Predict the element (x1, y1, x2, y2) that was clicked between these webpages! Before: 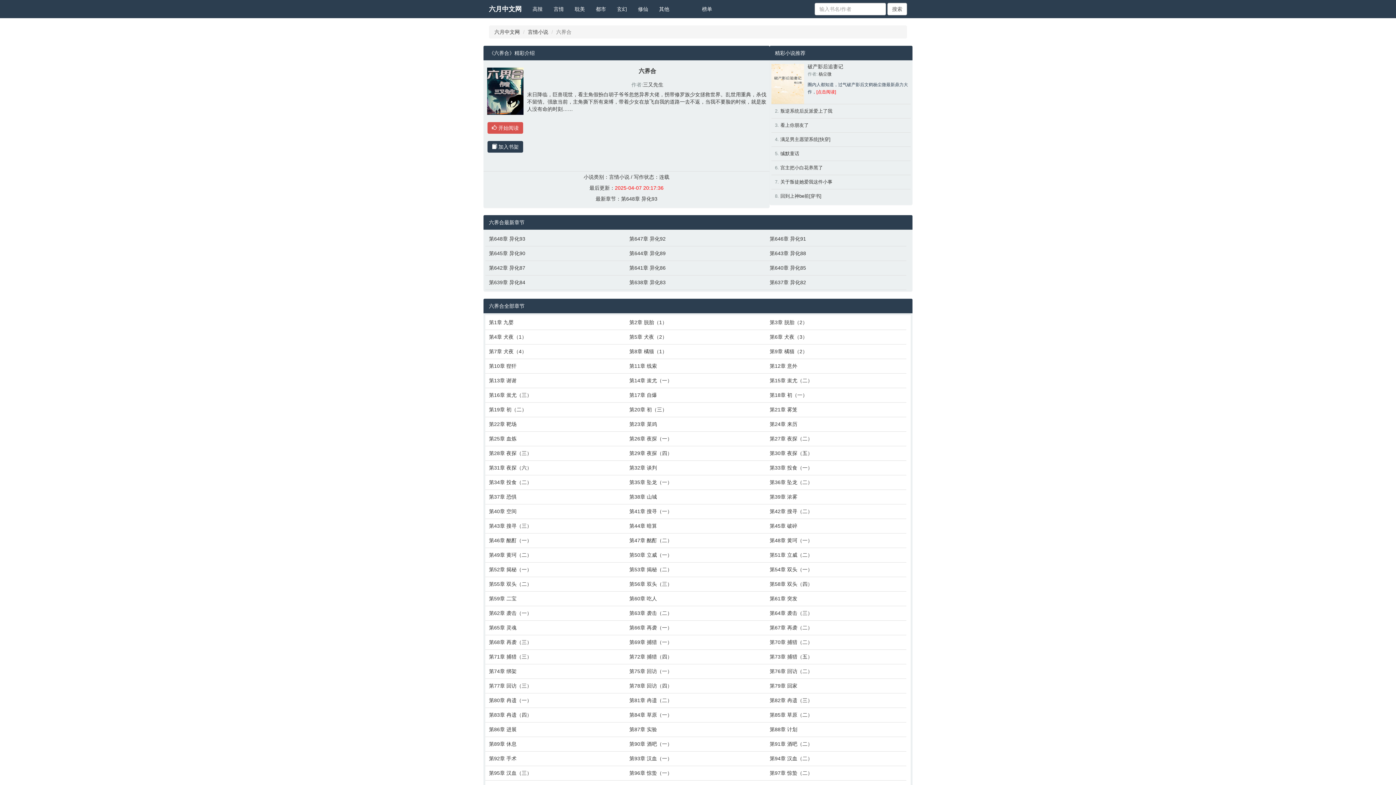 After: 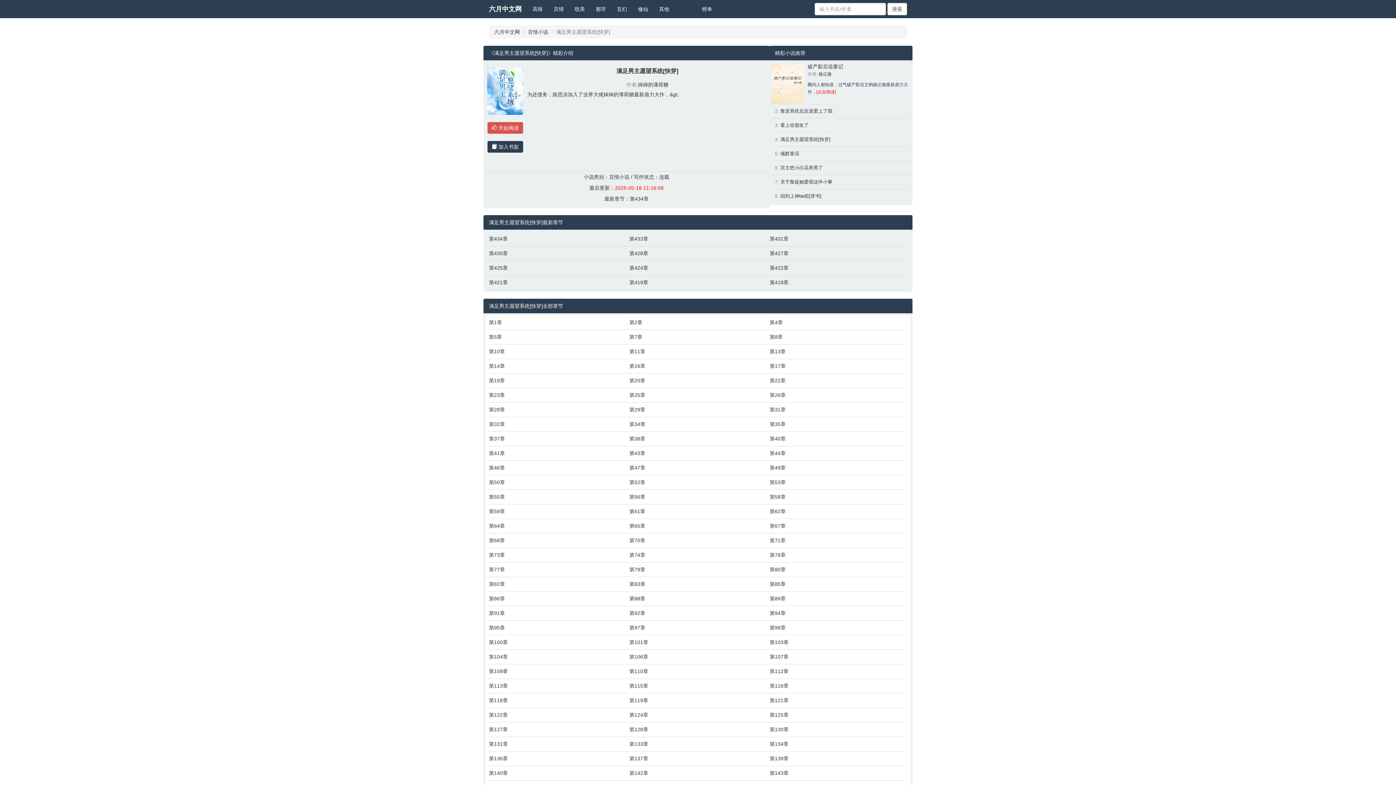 Action: label: 满足男主愿望系统[快穿] bbox: (780, 136, 830, 142)